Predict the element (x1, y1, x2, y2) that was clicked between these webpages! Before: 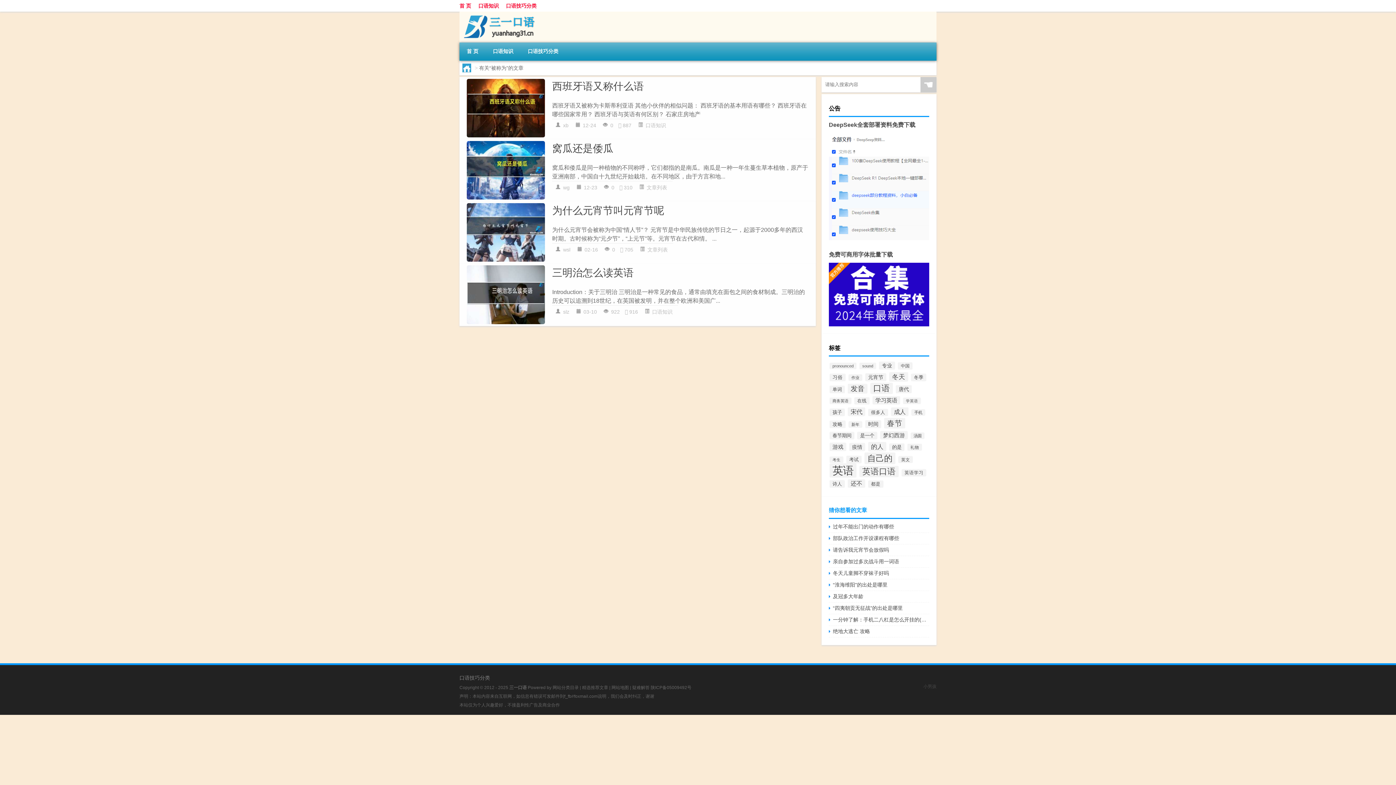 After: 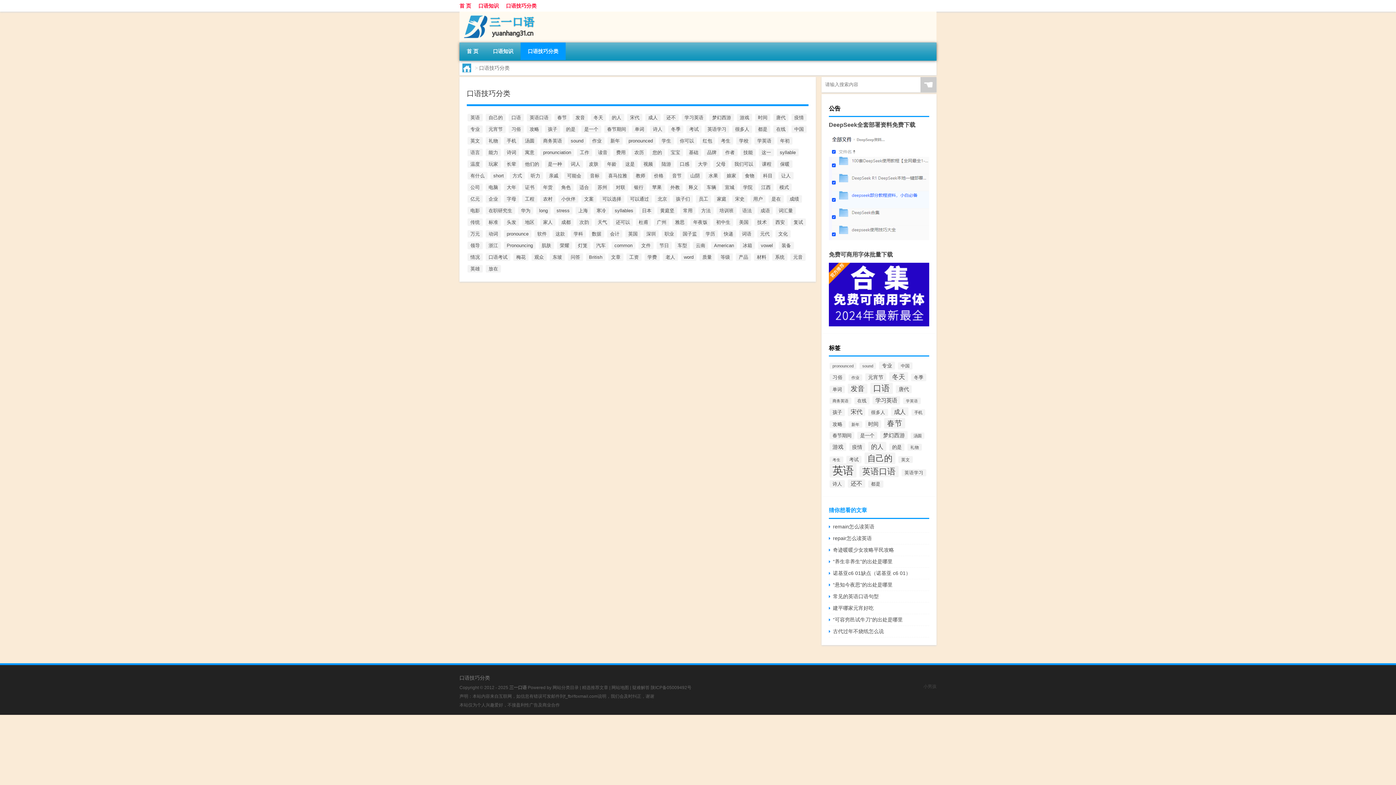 Action: bbox: (520, 42, 565, 59) label: 口语技巧分类